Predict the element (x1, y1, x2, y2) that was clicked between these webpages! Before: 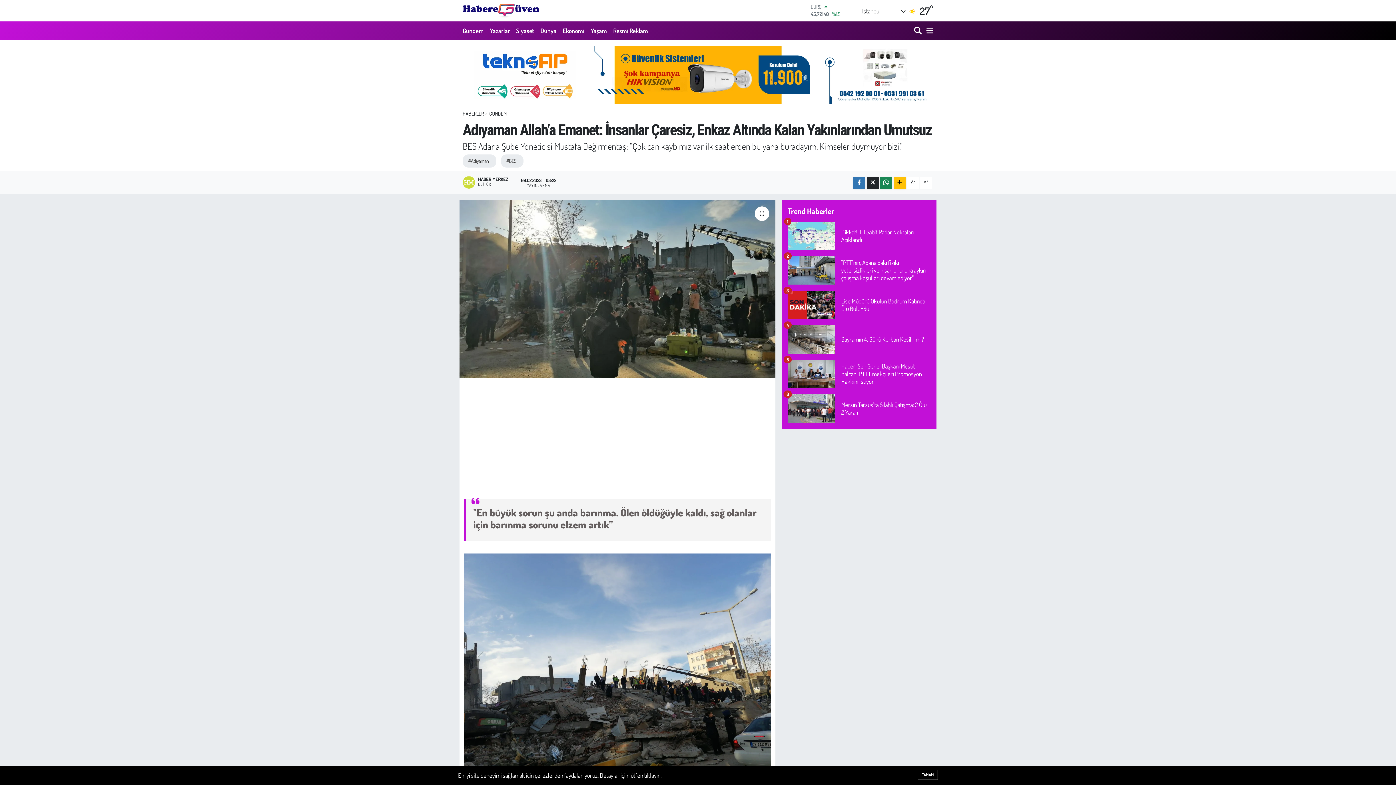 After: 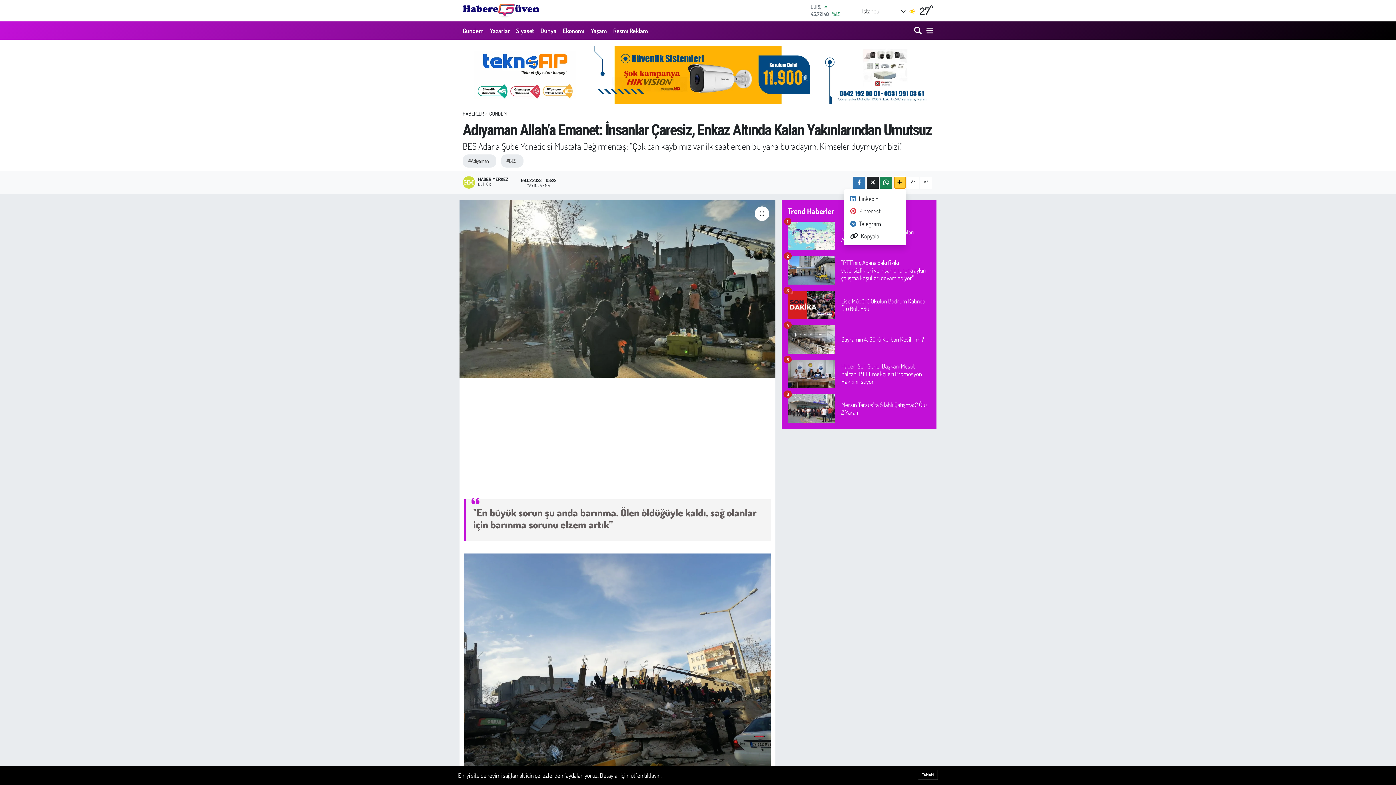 Action: bbox: (894, 176, 906, 188)